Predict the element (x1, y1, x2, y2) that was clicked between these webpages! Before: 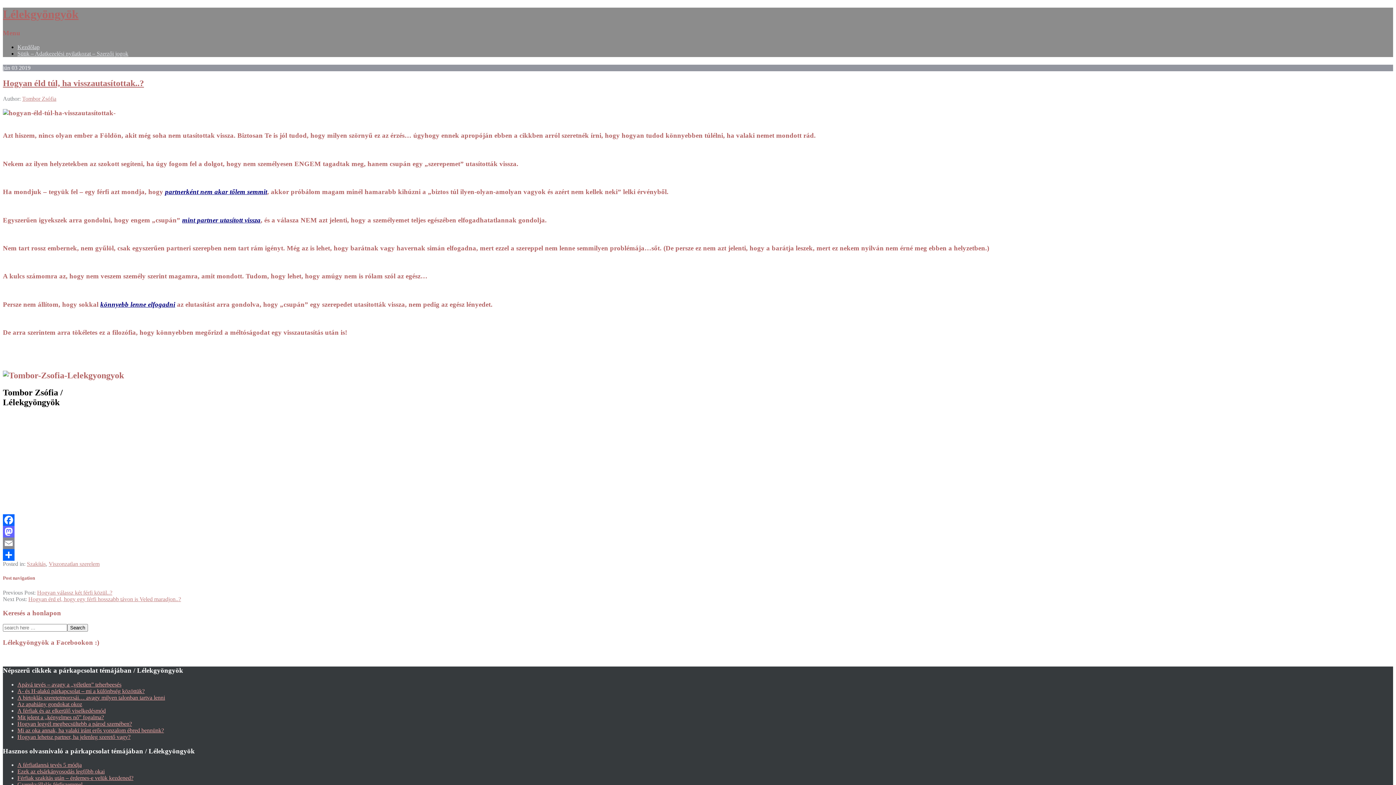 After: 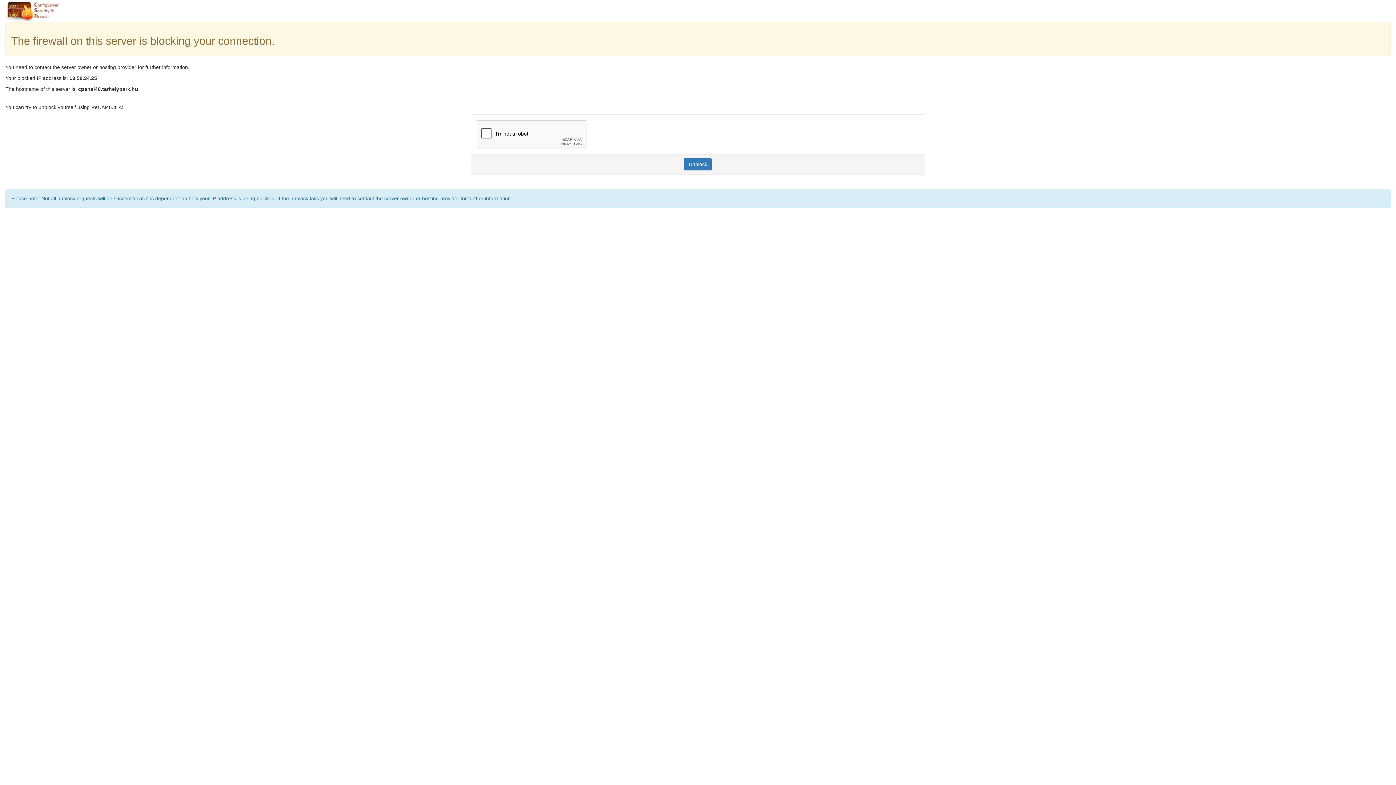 Action: label: Lélekgyöngyök bbox: (2, 7, 78, 20)